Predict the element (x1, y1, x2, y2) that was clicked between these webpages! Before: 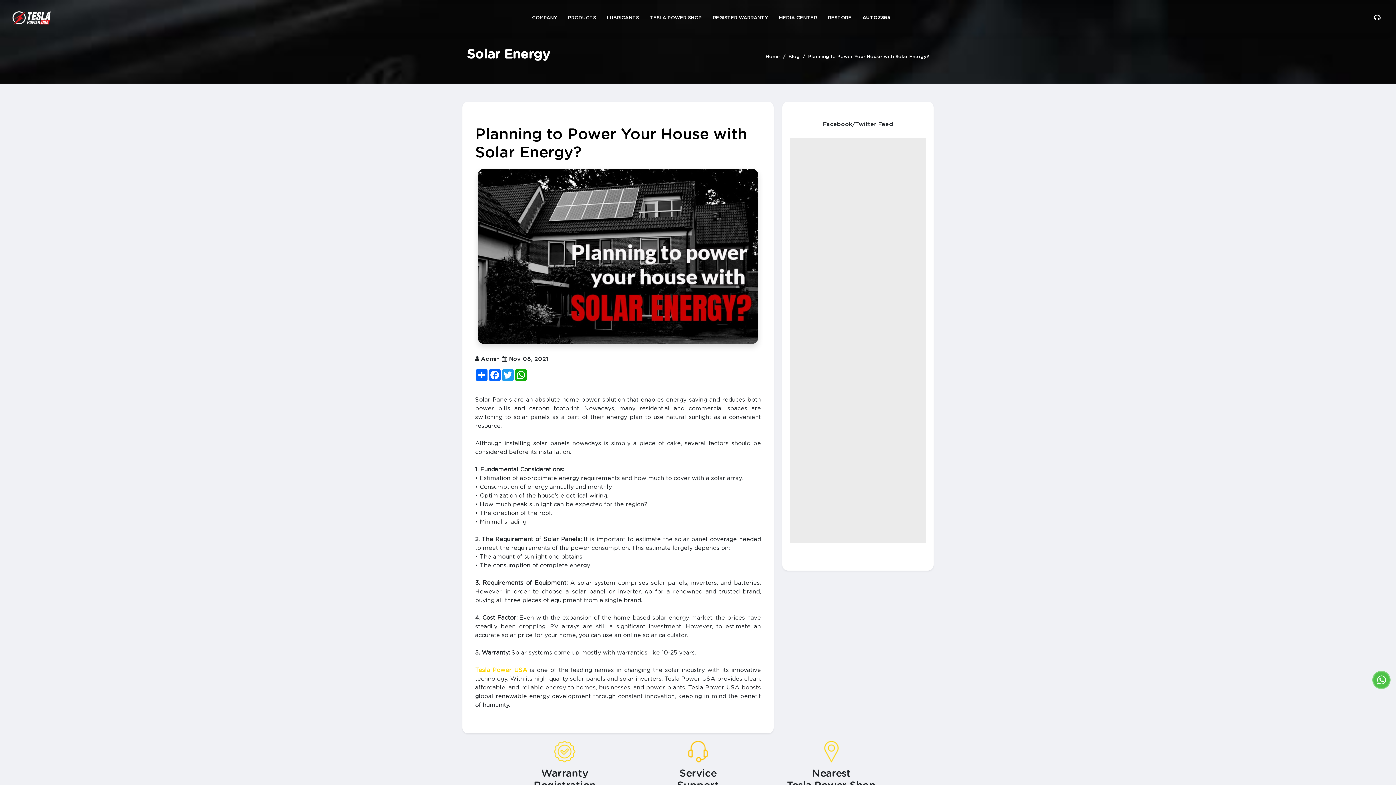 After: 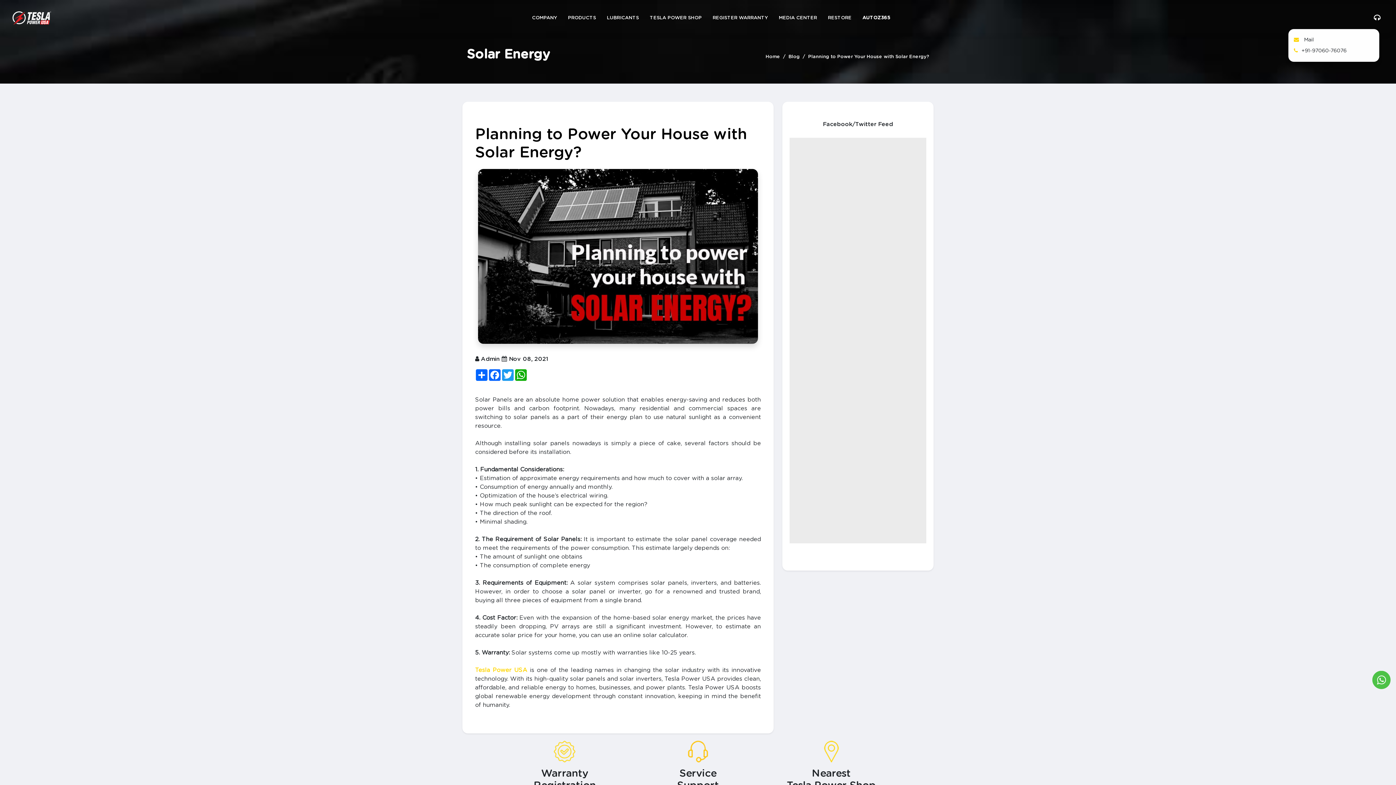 Action: bbox: (1366, 7, 1388, 29)